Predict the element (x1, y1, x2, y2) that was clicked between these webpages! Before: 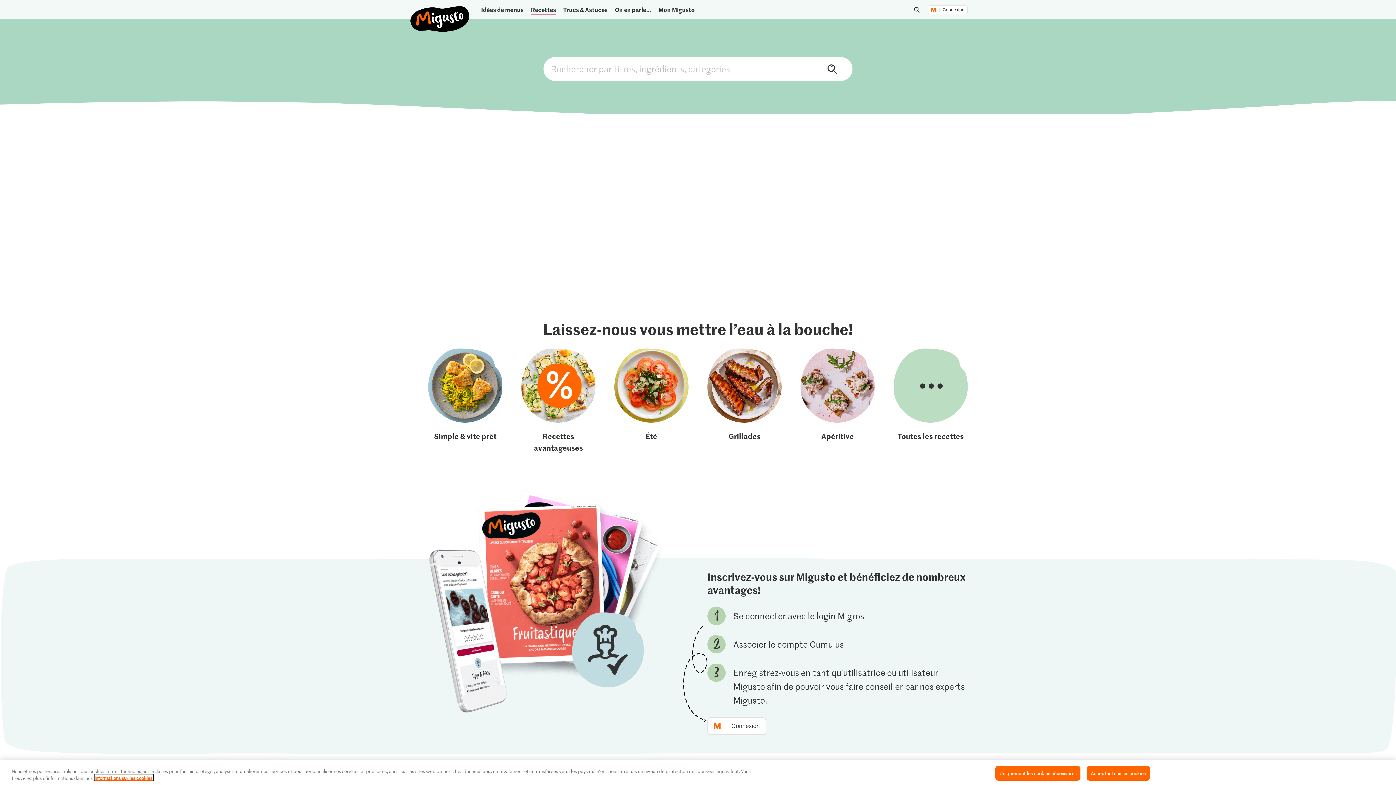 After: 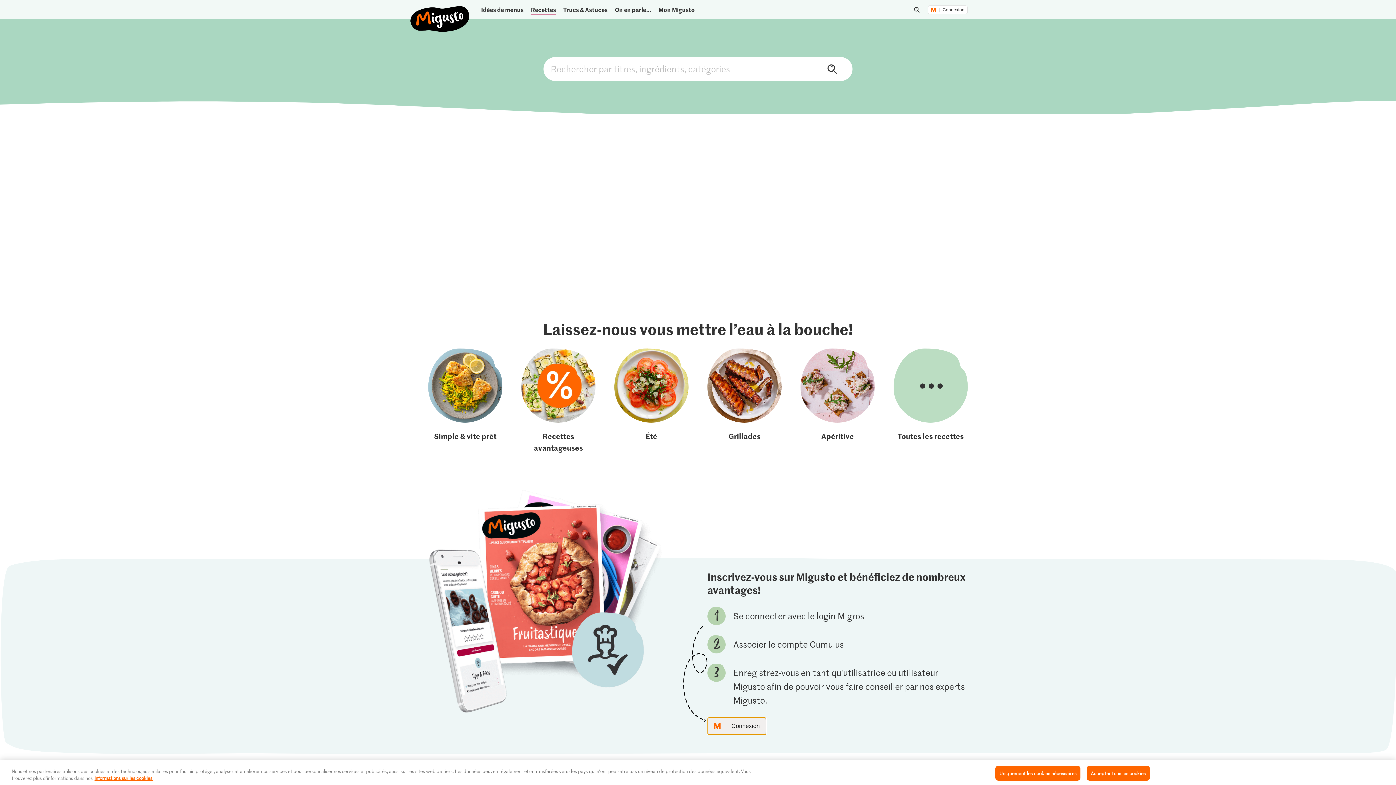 Action: label: Connectez-vous maintenant bbox: (707, 717, 766, 735)